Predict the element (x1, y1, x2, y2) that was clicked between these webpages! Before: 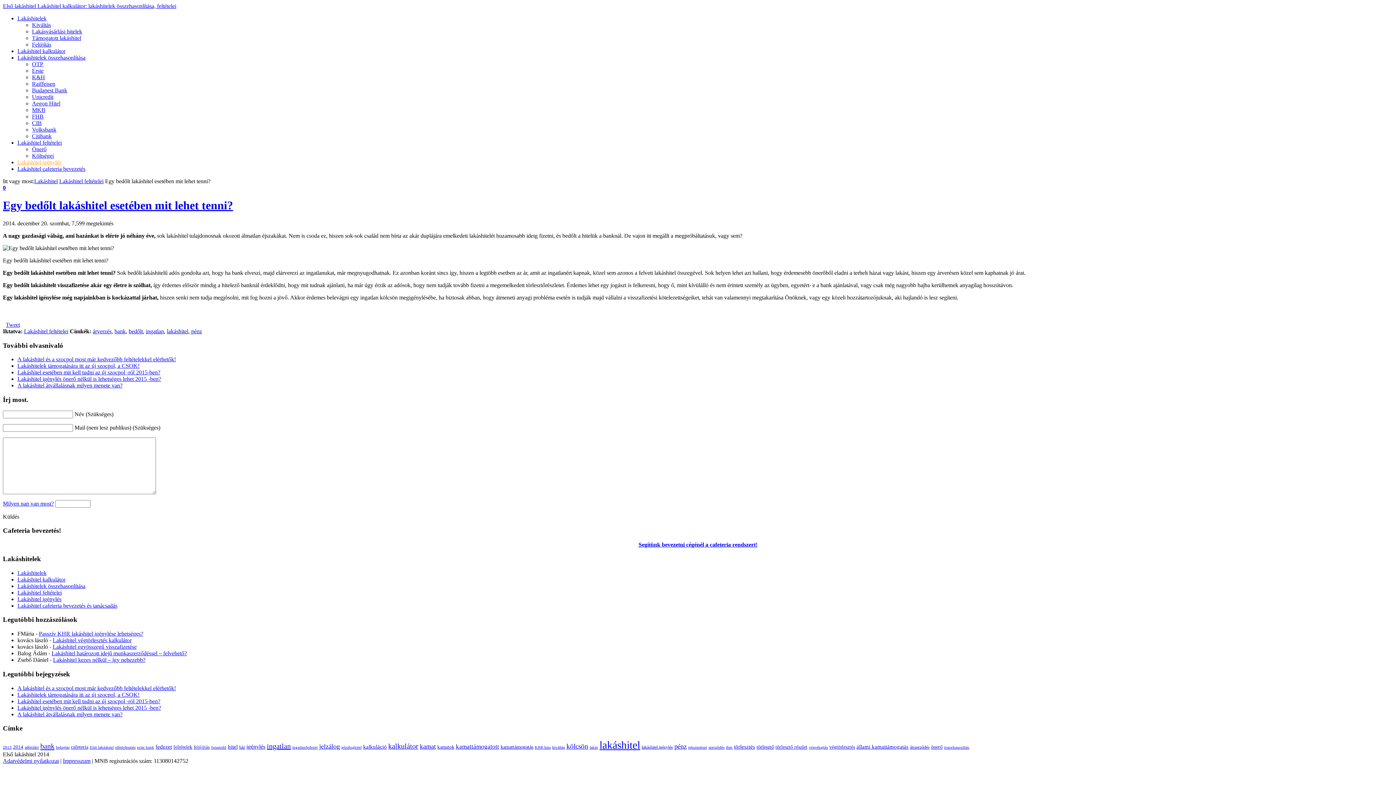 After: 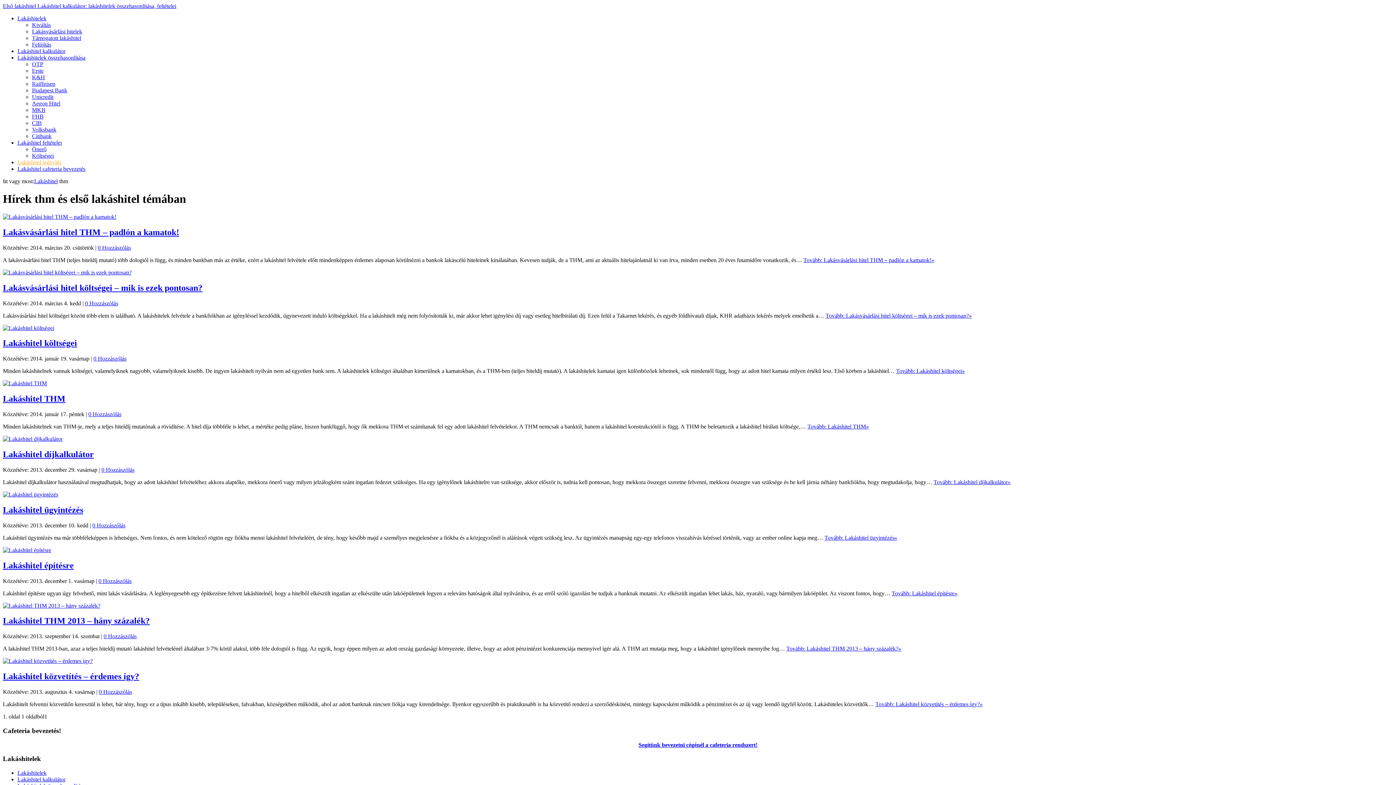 Action: label: thm bbox: (726, 745, 732, 749)